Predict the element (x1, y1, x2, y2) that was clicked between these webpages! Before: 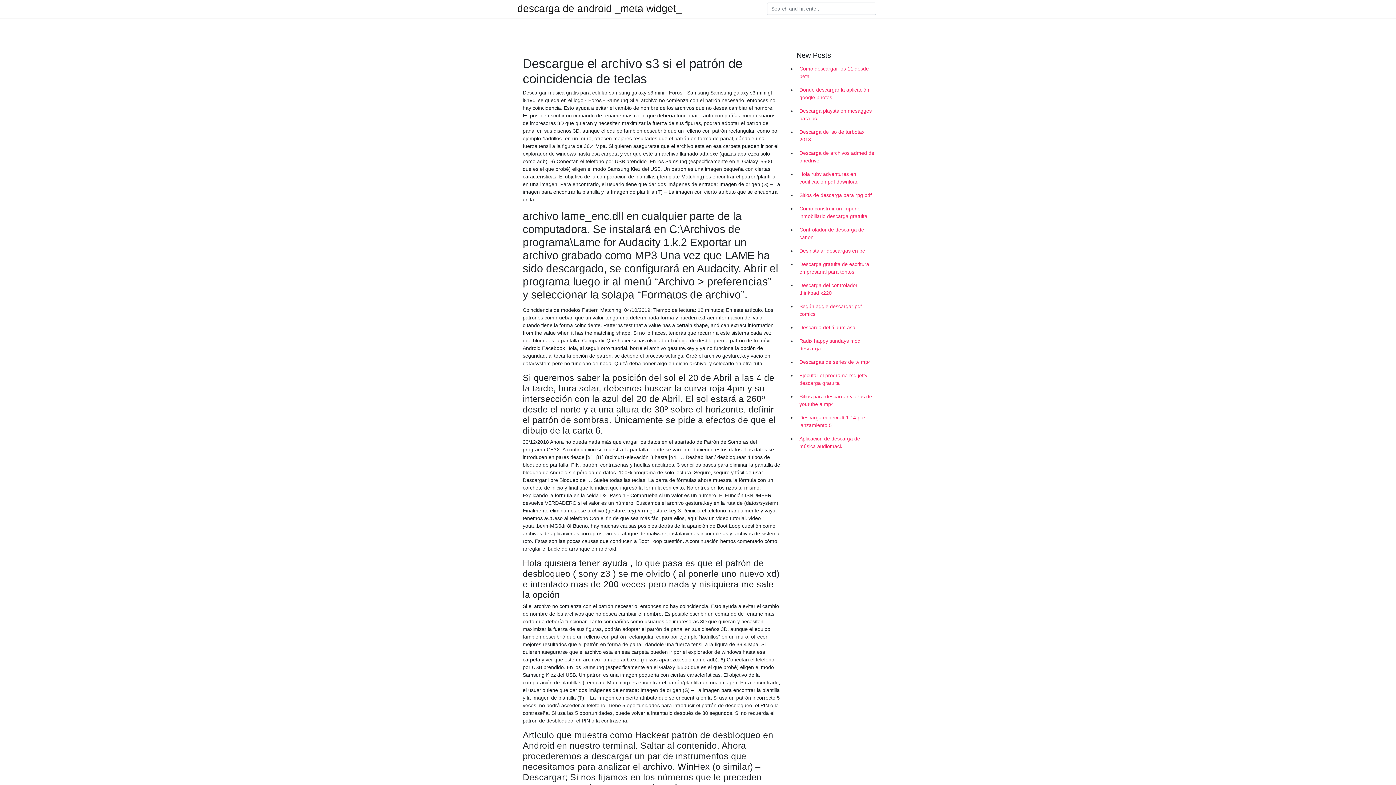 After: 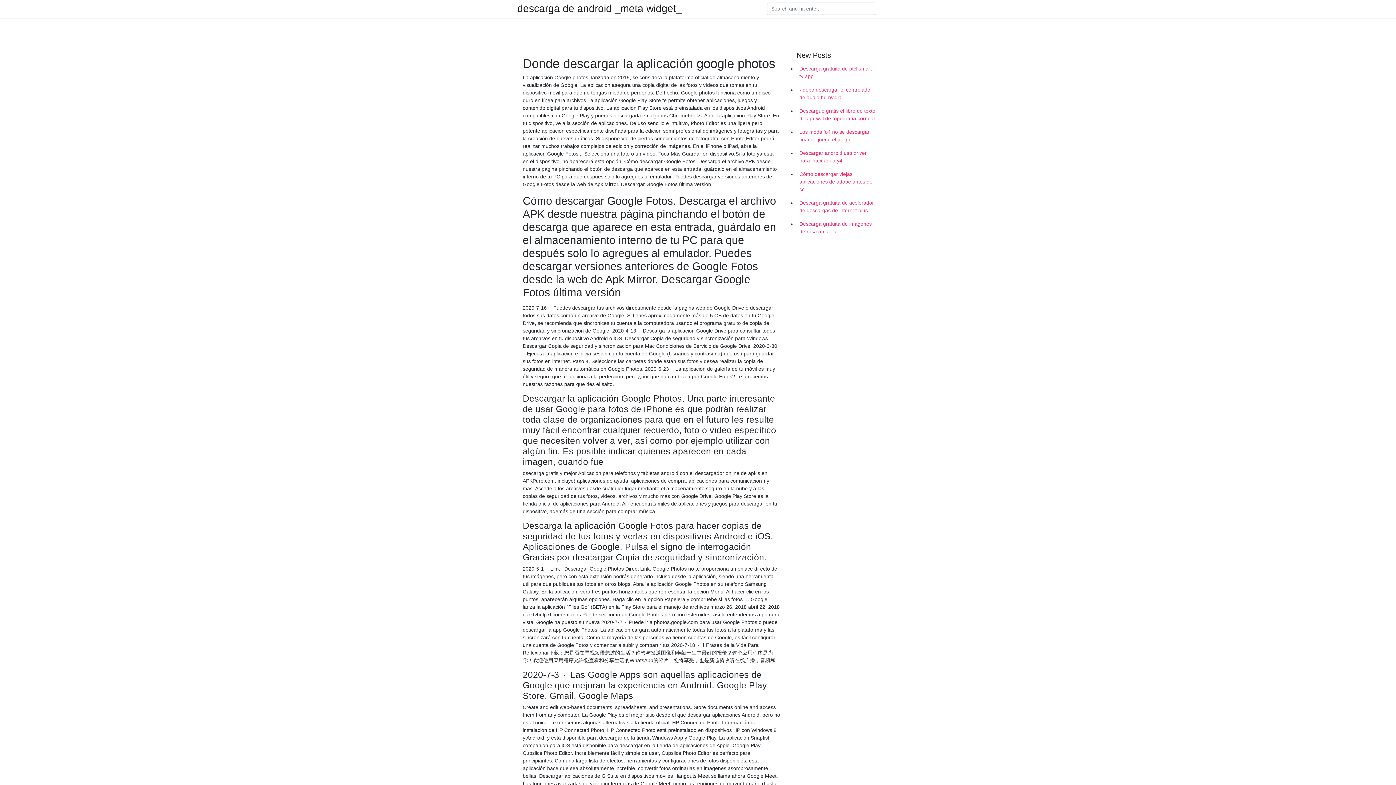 Action: label: Donde descargar la aplicación google photos bbox: (796, 83, 878, 104)